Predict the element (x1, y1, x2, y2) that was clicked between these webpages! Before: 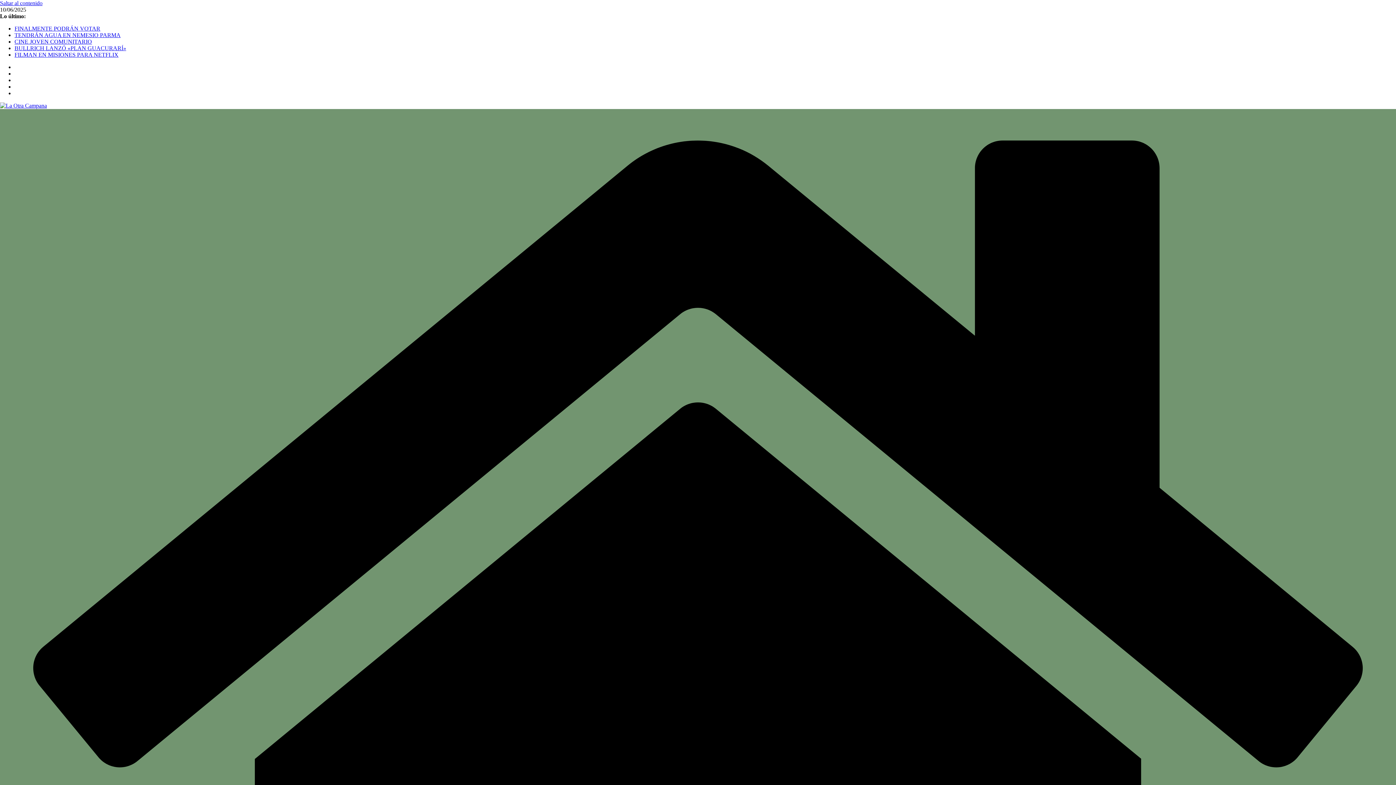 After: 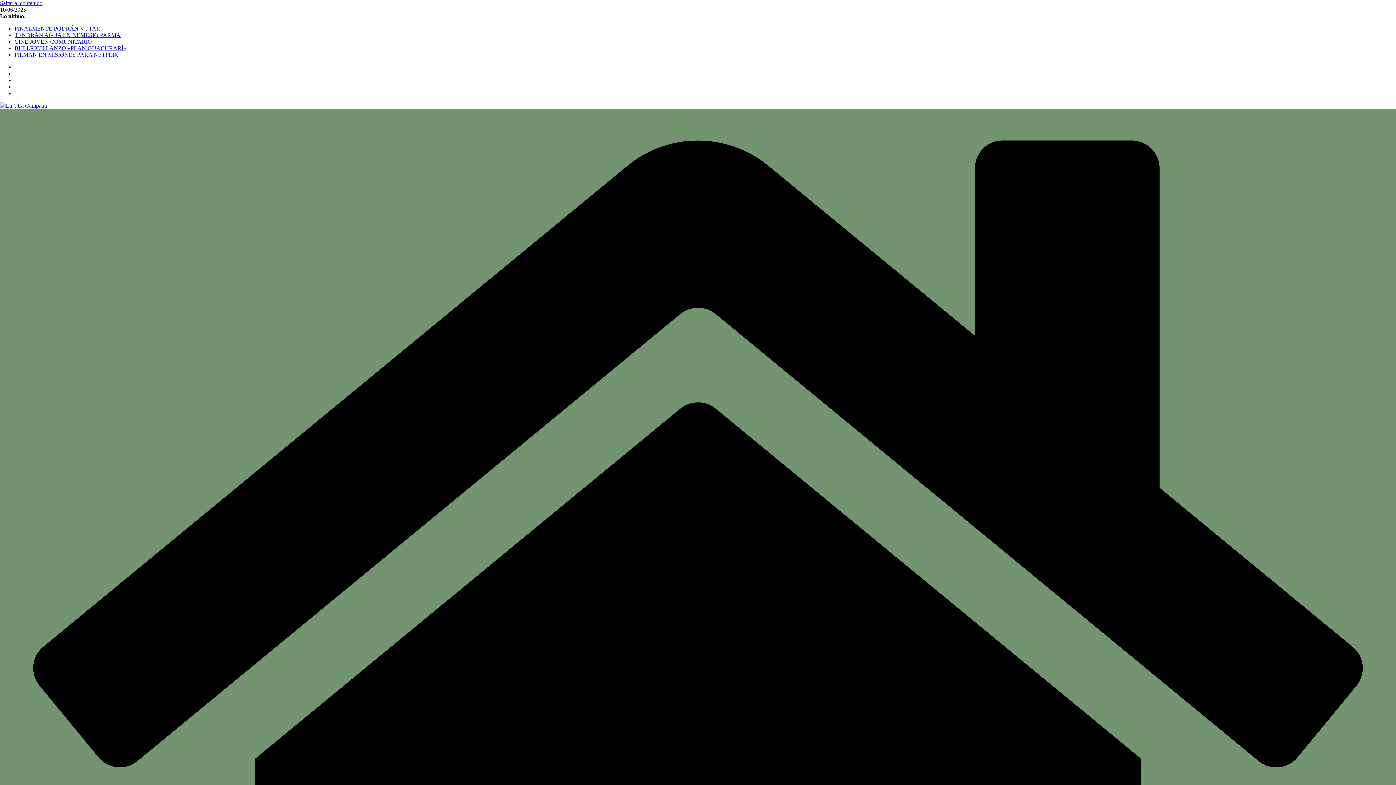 Action: label: Saltar al contenido bbox: (0, 0, 42, 6)